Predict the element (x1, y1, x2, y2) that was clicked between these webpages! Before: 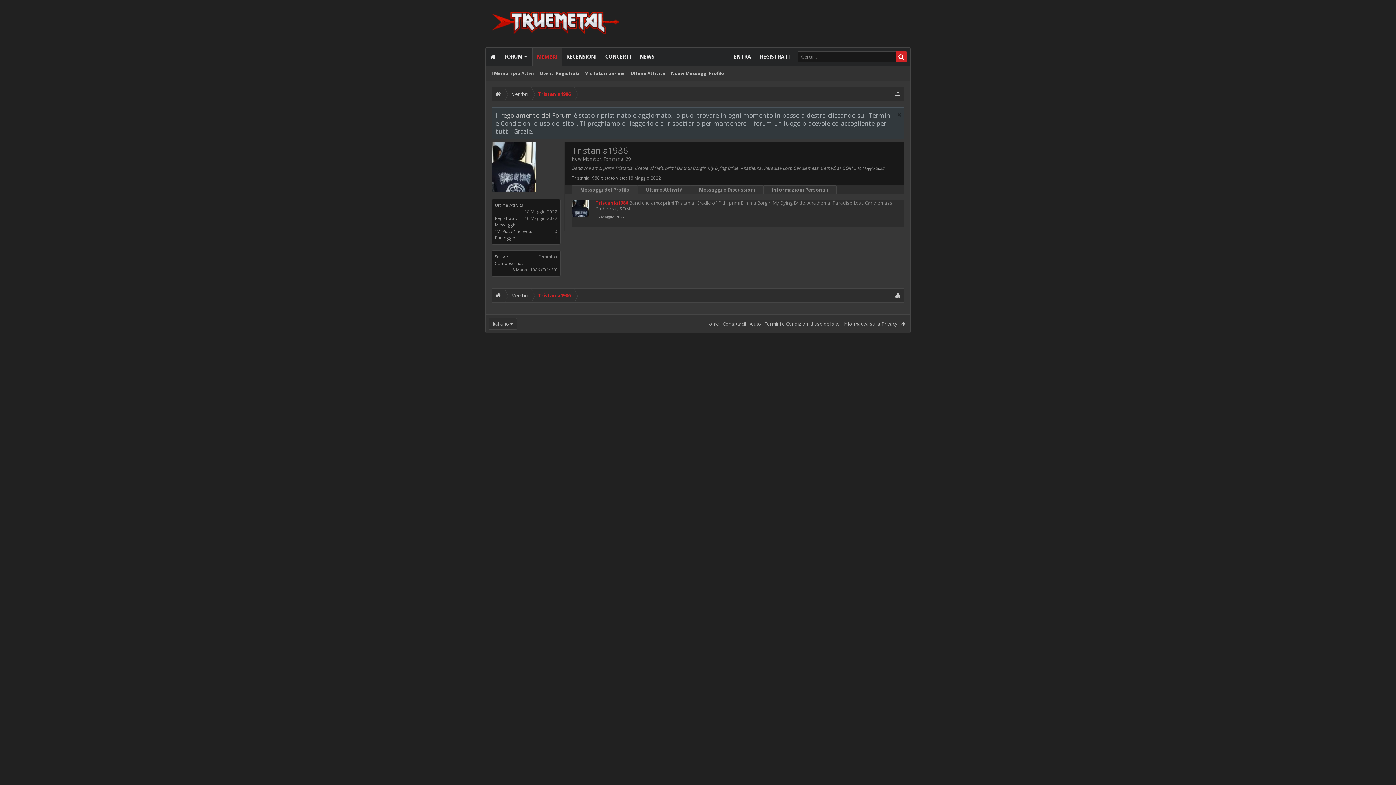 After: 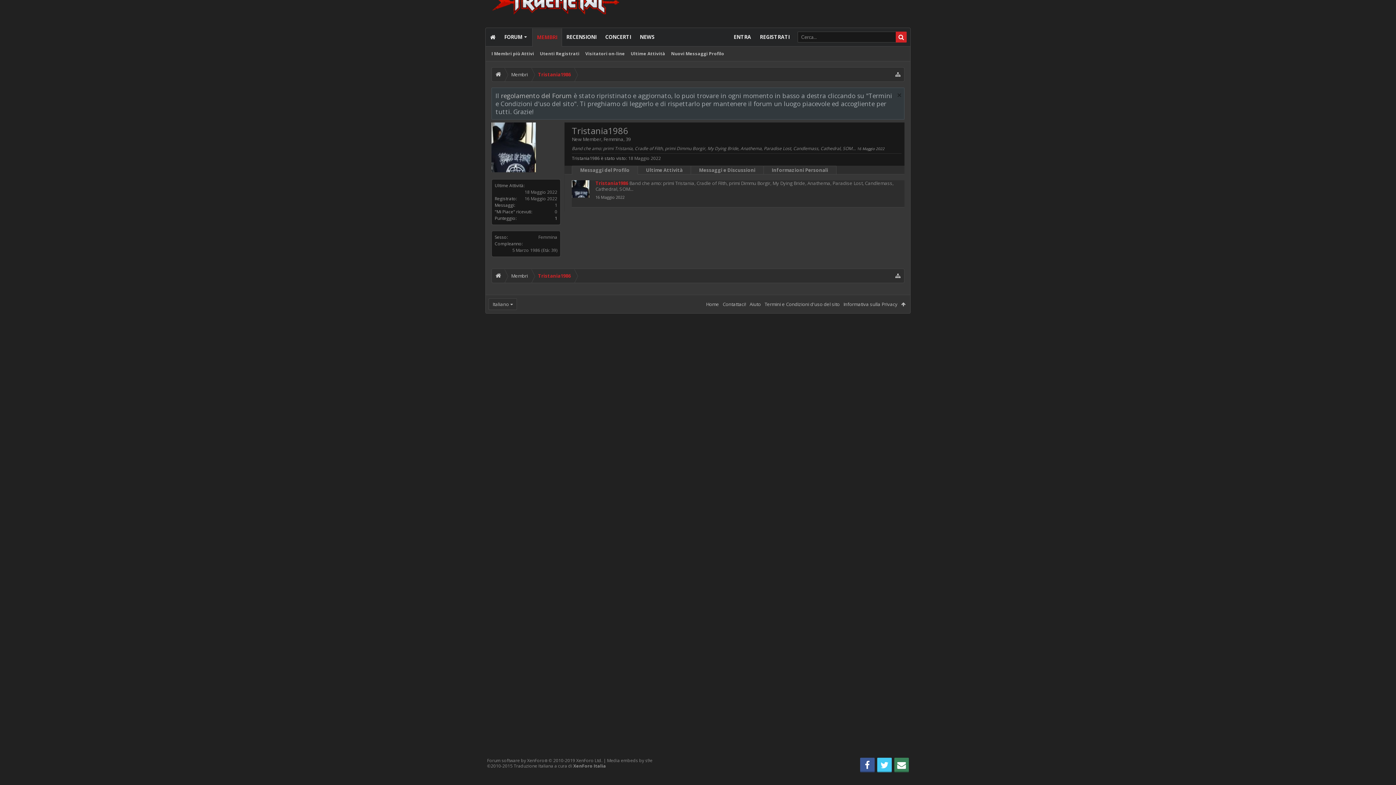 Action: bbox: (595, 214, 624, 219) label: 16 Maggio 2022